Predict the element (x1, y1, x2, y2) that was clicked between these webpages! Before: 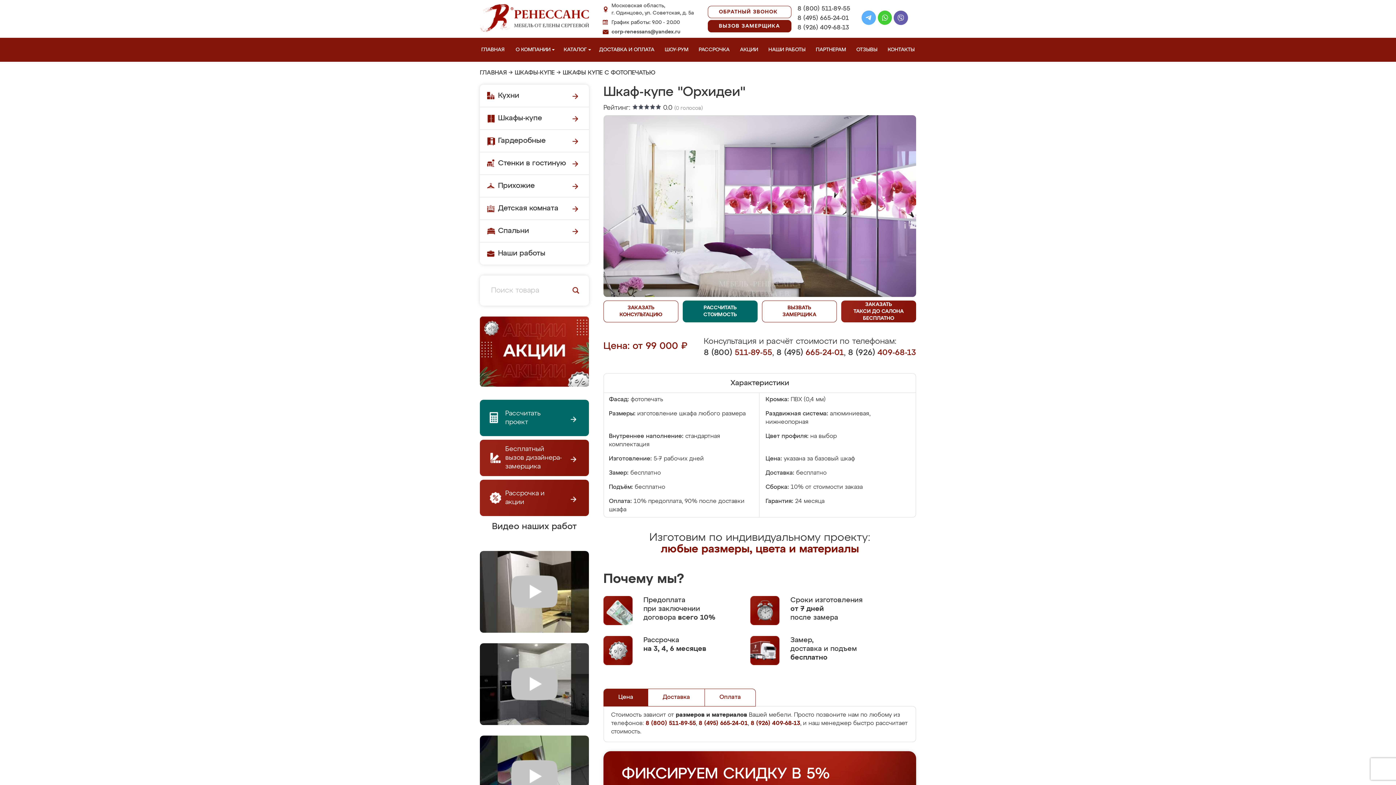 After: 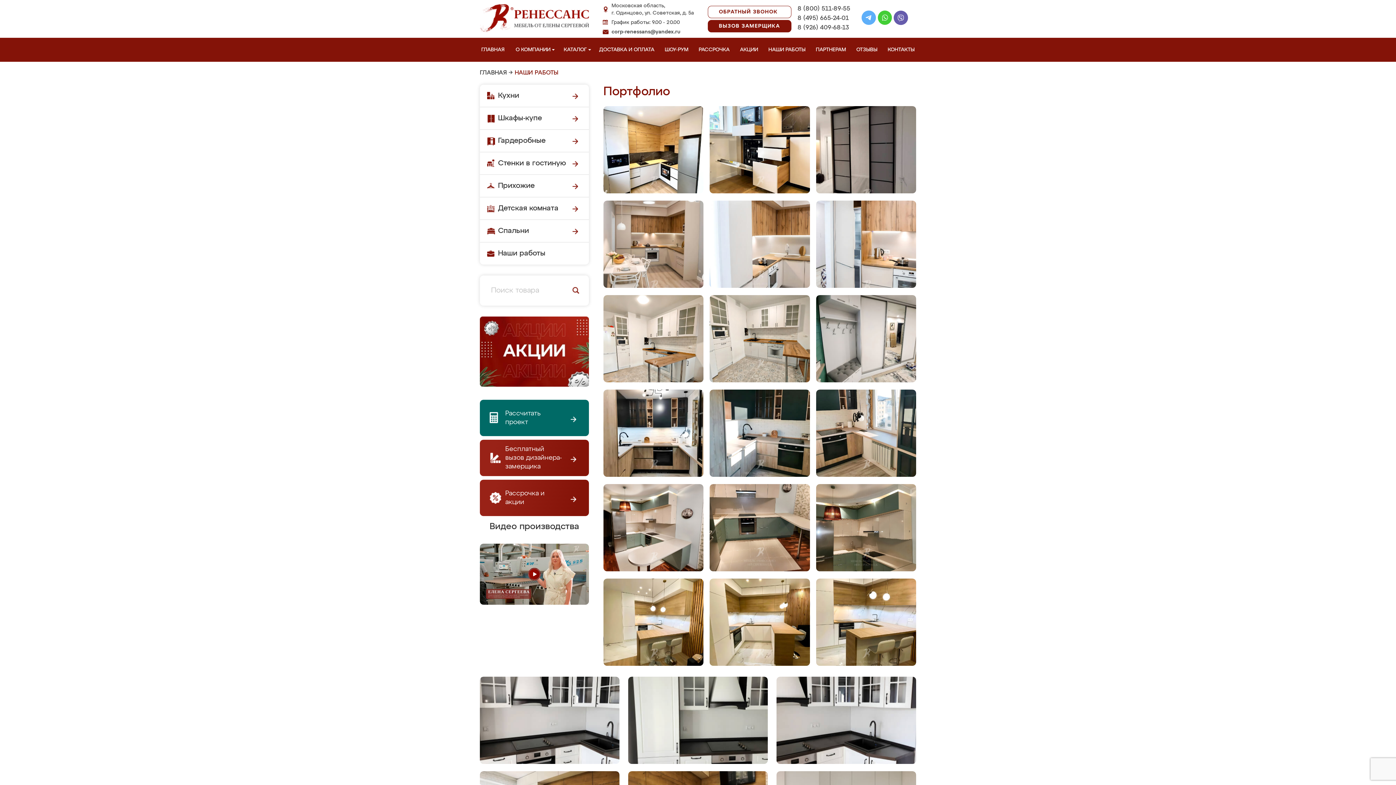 Action: bbox: (480, 242, 589, 264) label: Наши работы